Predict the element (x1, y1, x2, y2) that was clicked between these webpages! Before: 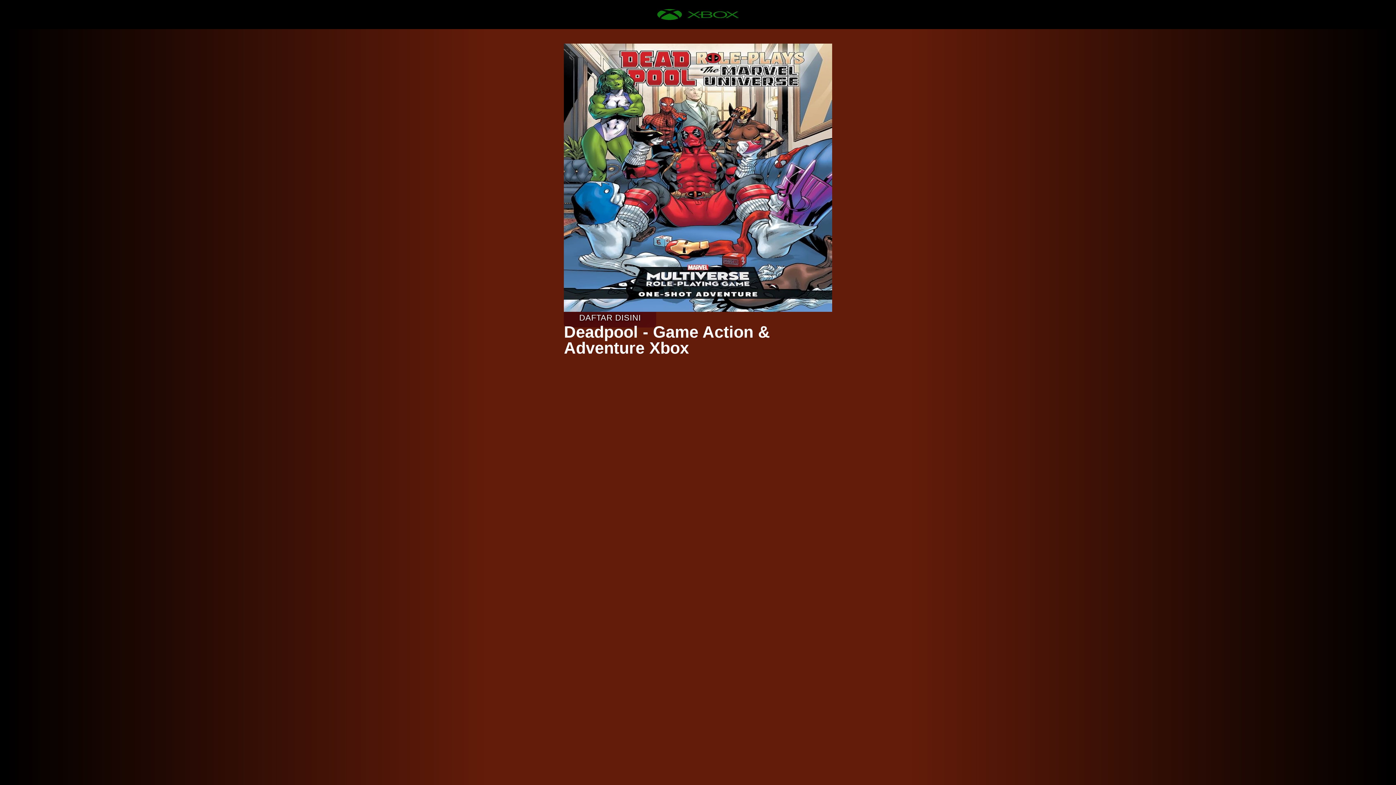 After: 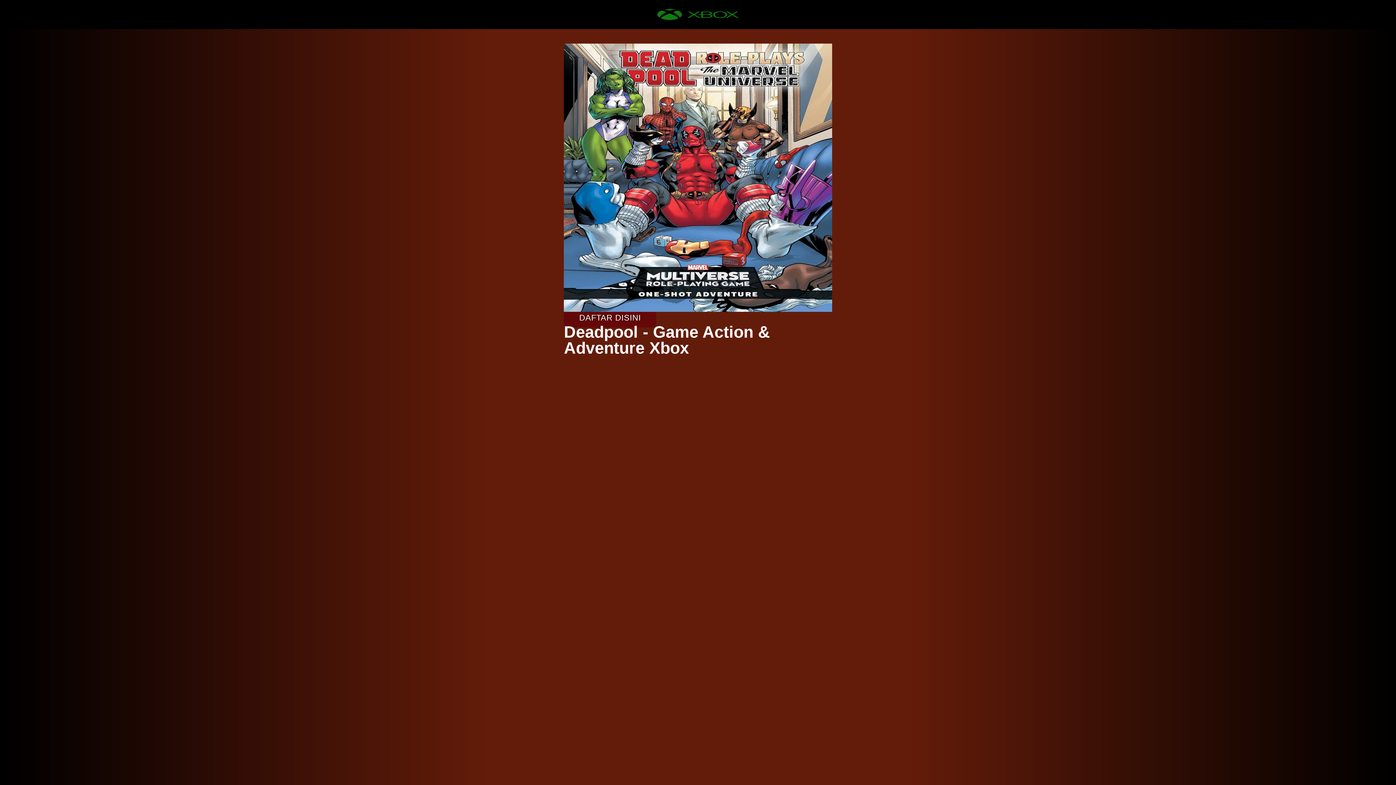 Action: bbox: (657, 8, 738, 20)